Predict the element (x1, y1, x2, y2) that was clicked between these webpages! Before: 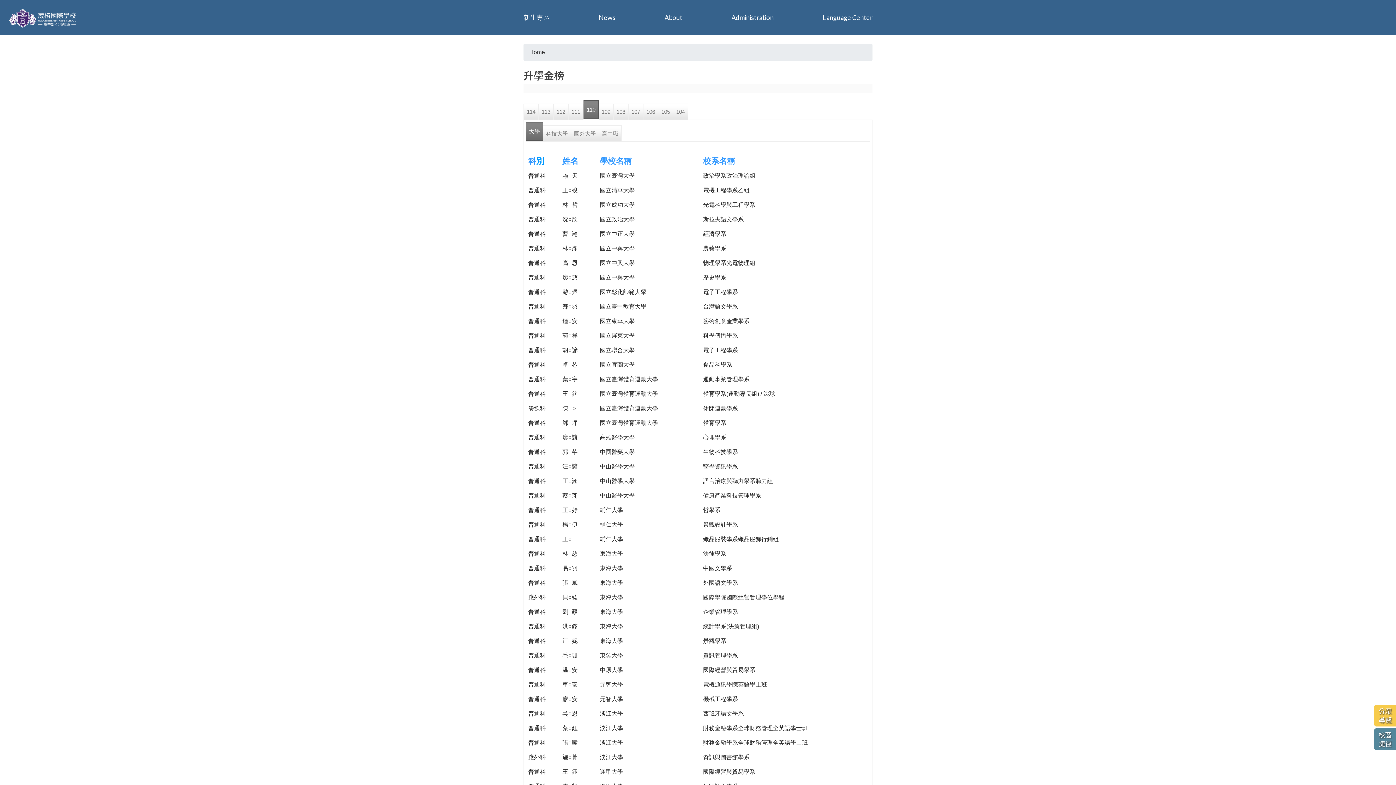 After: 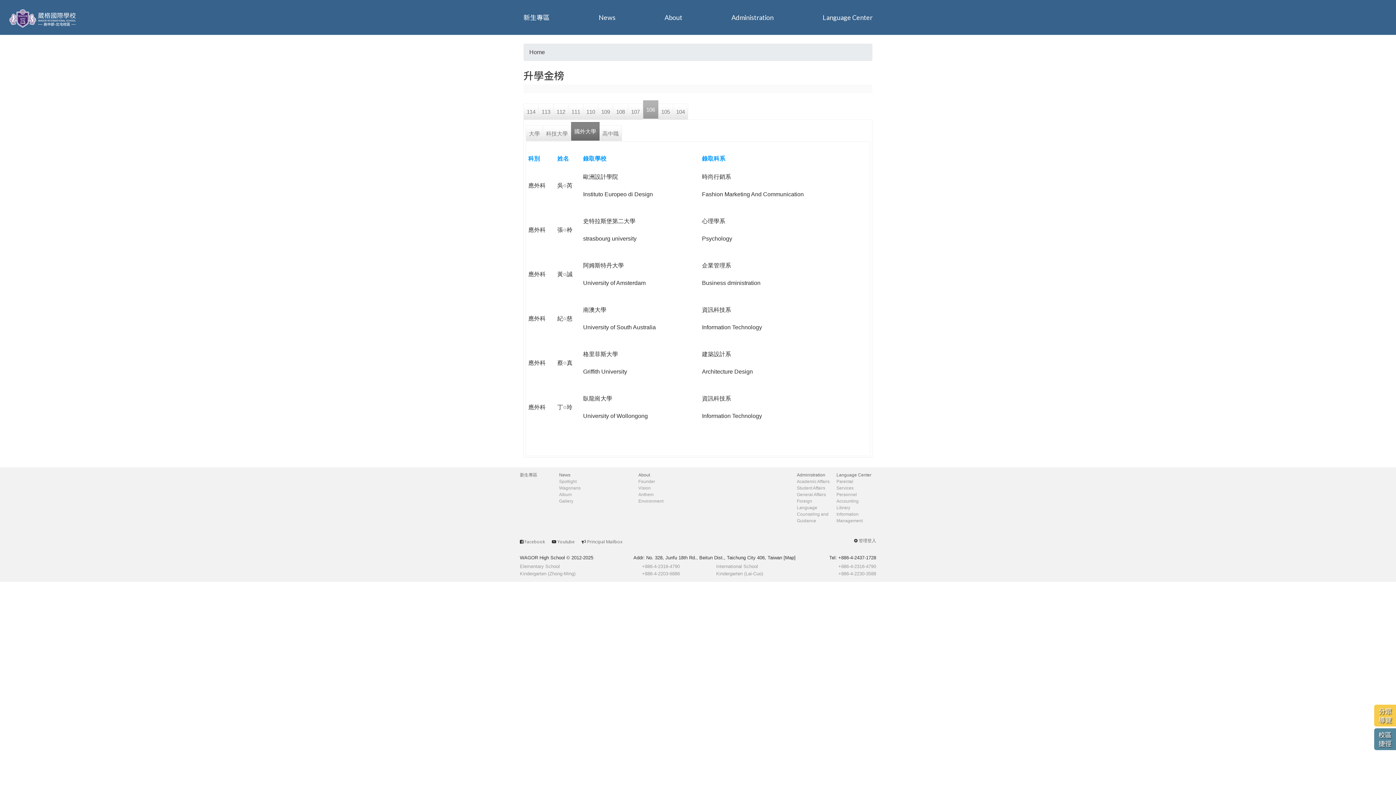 Action: label: 106 bbox: (643, 103, 658, 119)